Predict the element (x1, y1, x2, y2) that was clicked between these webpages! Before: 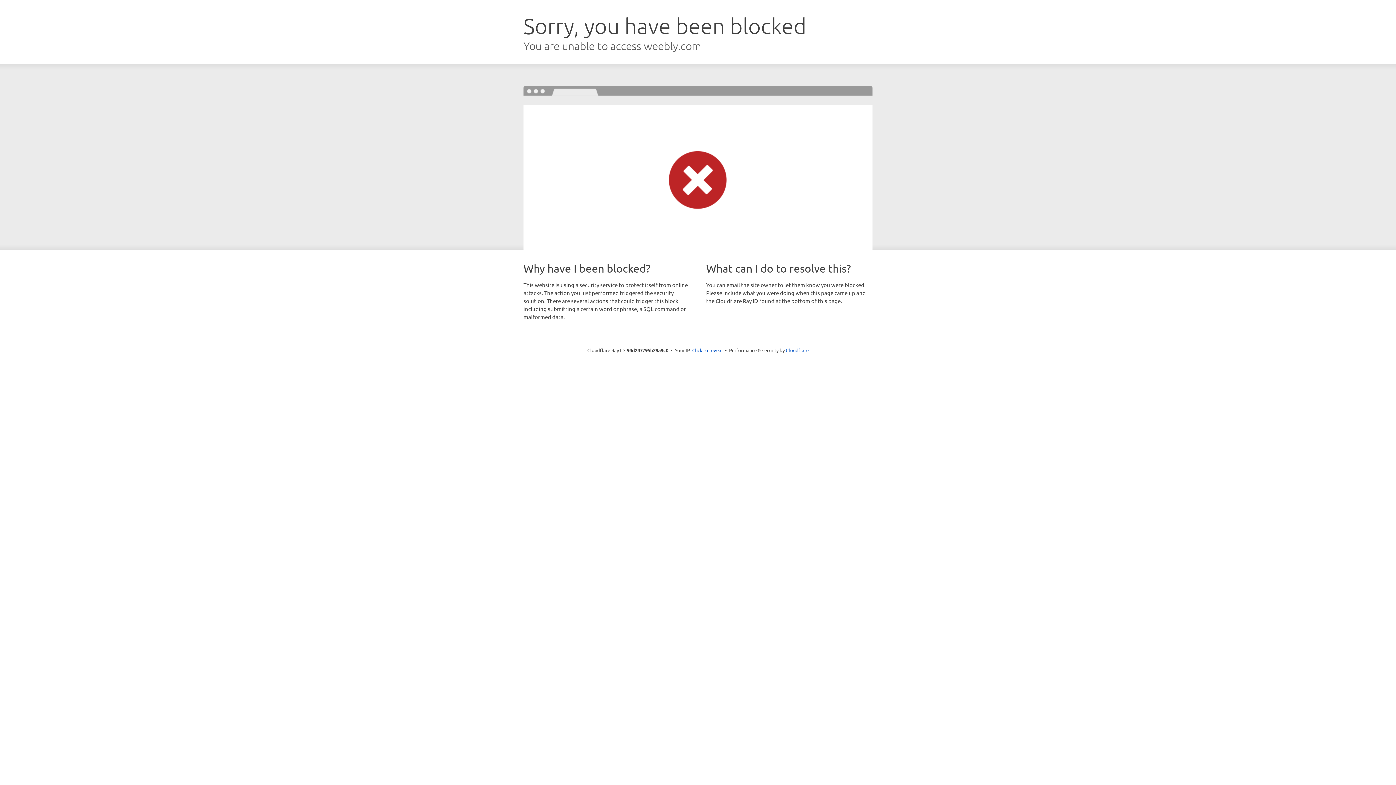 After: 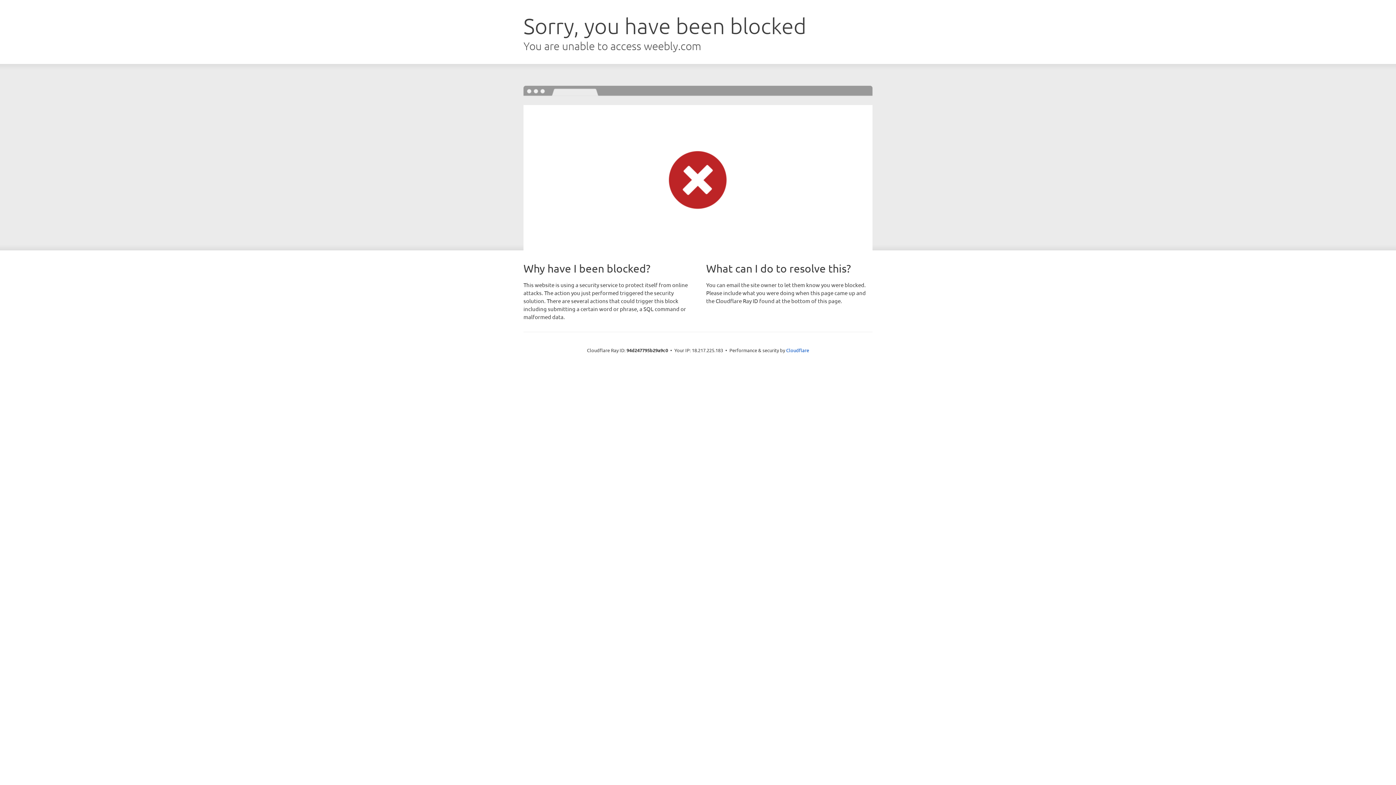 Action: bbox: (692, 346, 722, 353) label: Click to reveal